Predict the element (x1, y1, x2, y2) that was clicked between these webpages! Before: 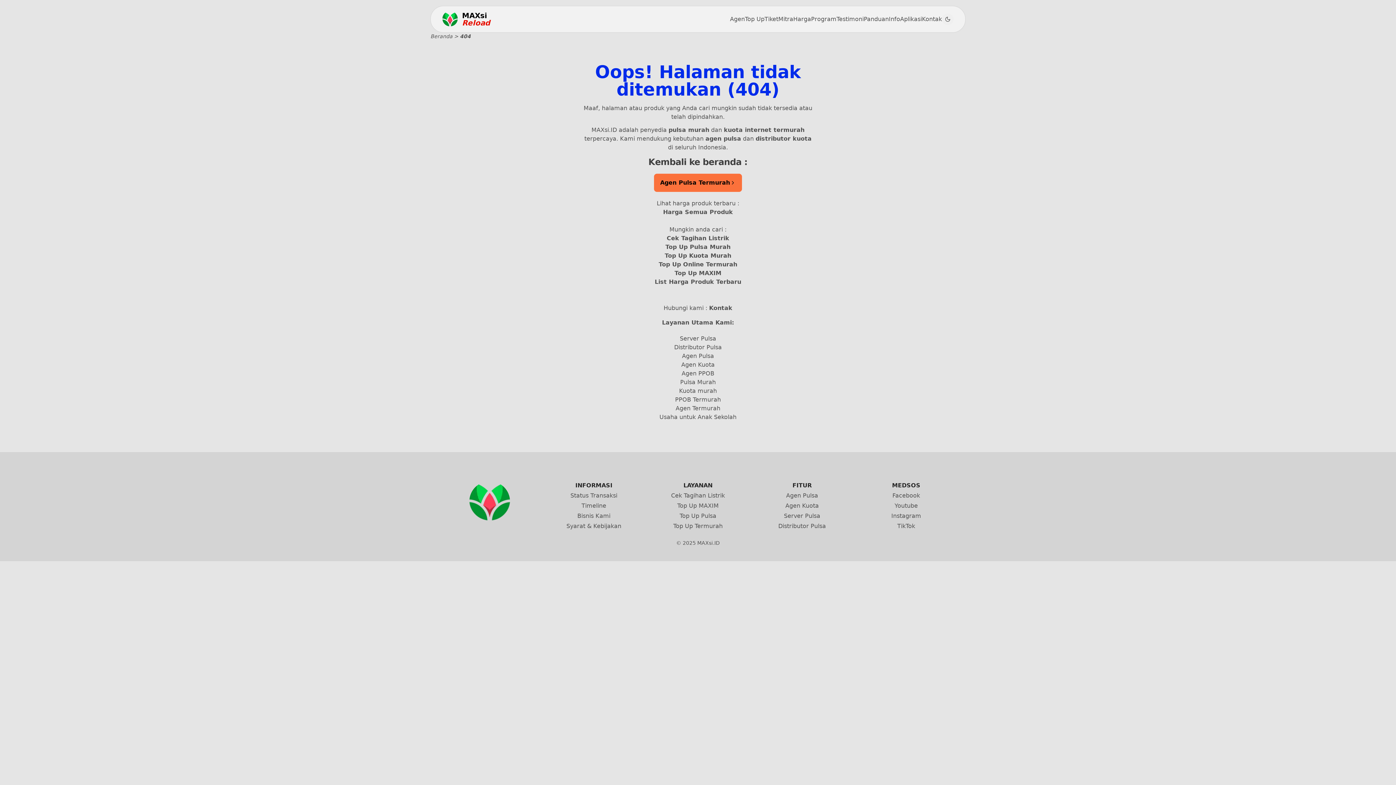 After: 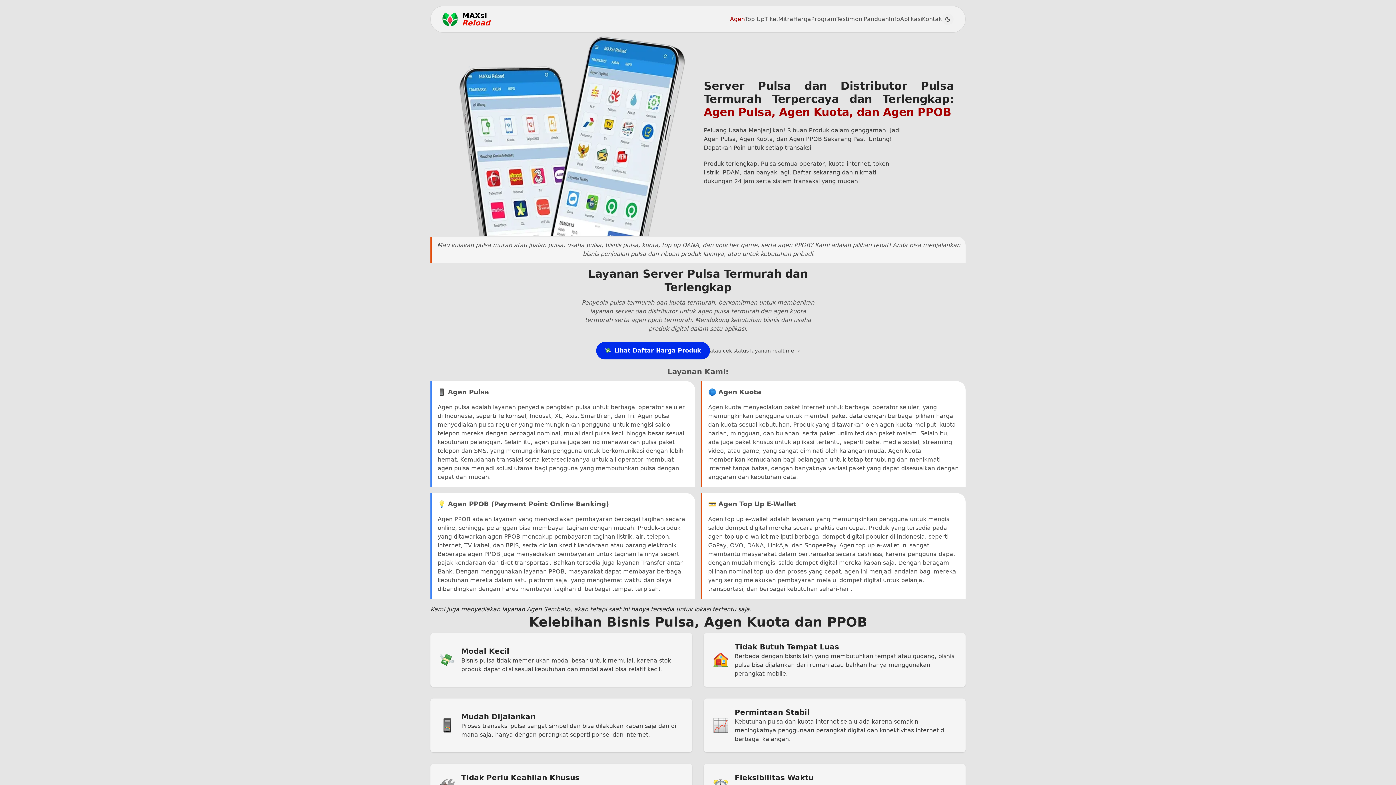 Action: label: Agen Pulsa bbox: (682, 352, 714, 359)